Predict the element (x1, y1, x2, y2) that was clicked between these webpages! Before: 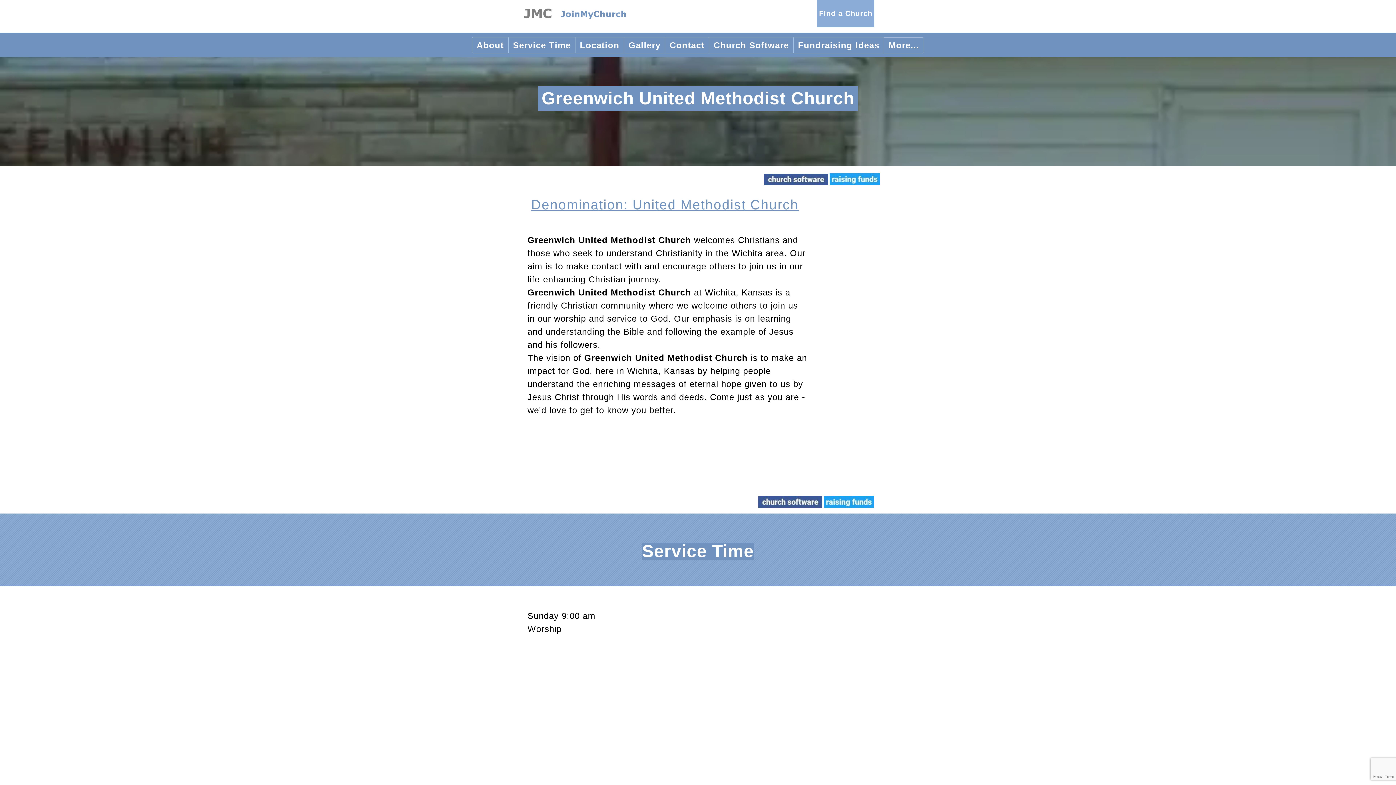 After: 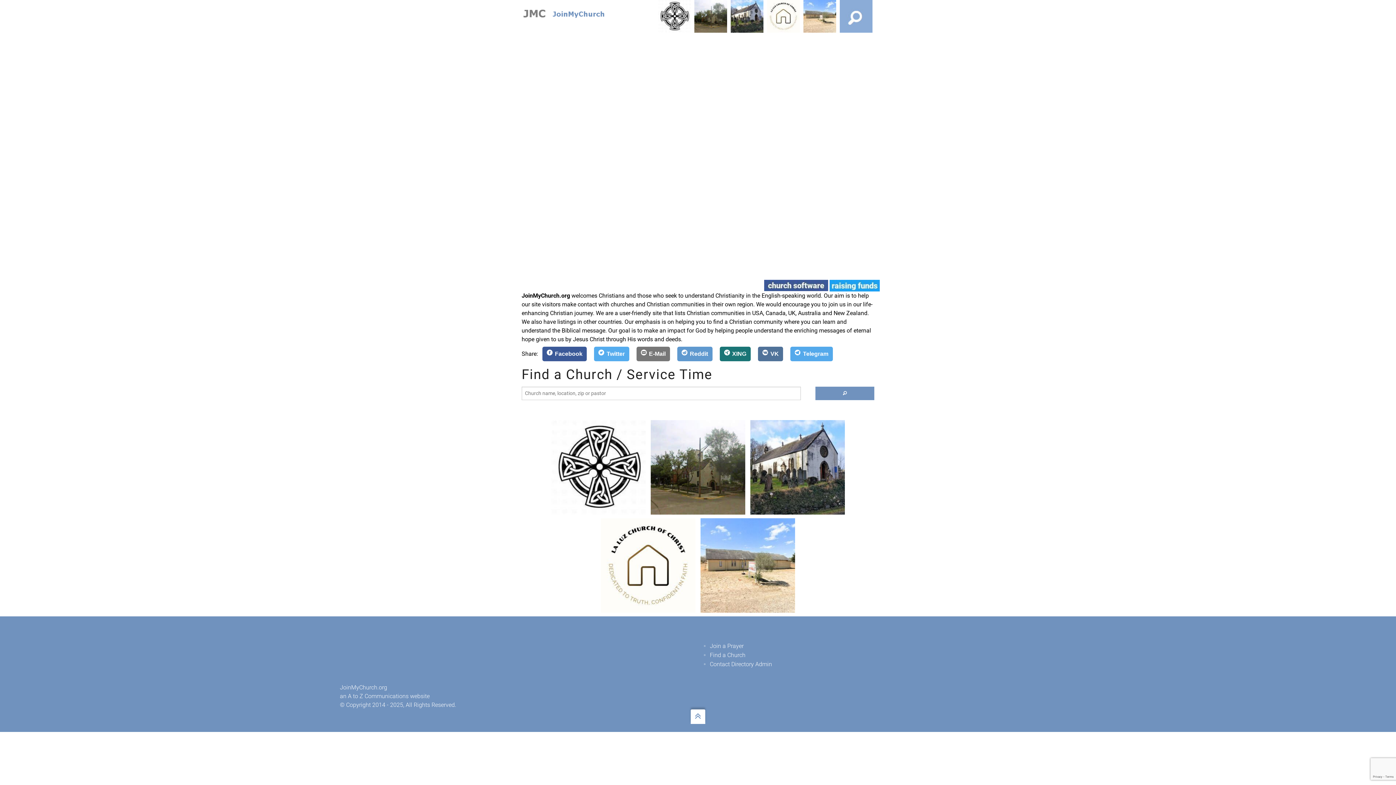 Action: bbox: (521, 8, 632, 18)